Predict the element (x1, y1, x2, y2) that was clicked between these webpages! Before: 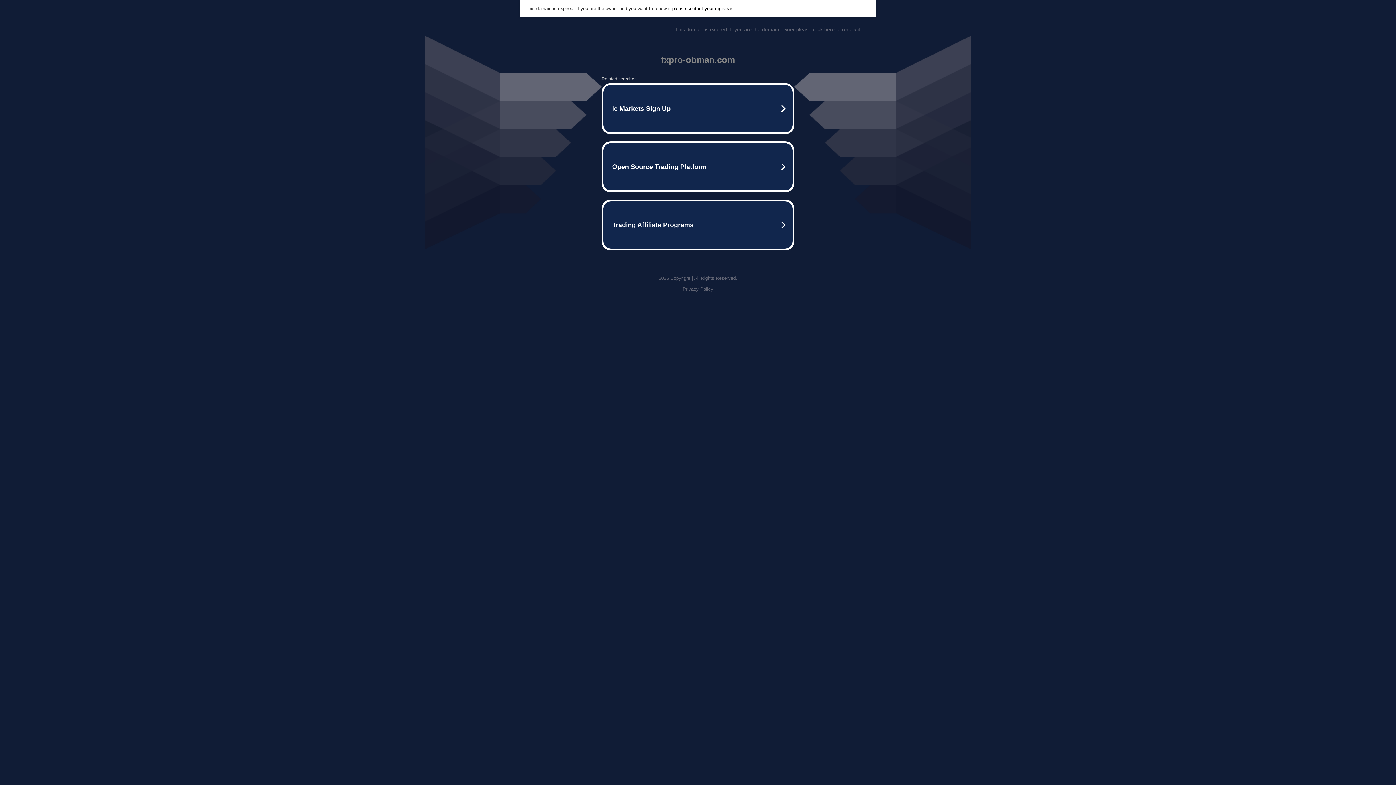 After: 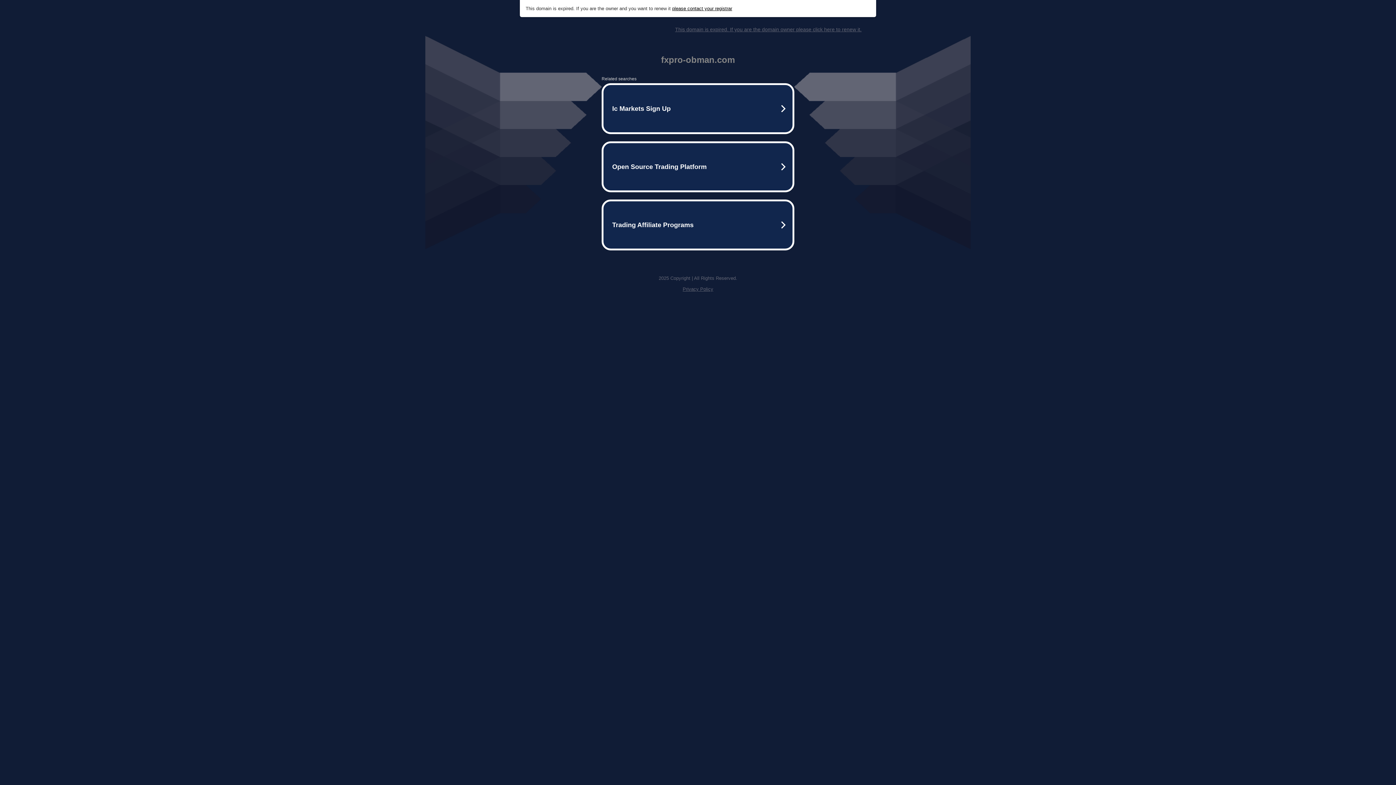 Action: label: please contact your registrar bbox: (672, 5, 732, 11)